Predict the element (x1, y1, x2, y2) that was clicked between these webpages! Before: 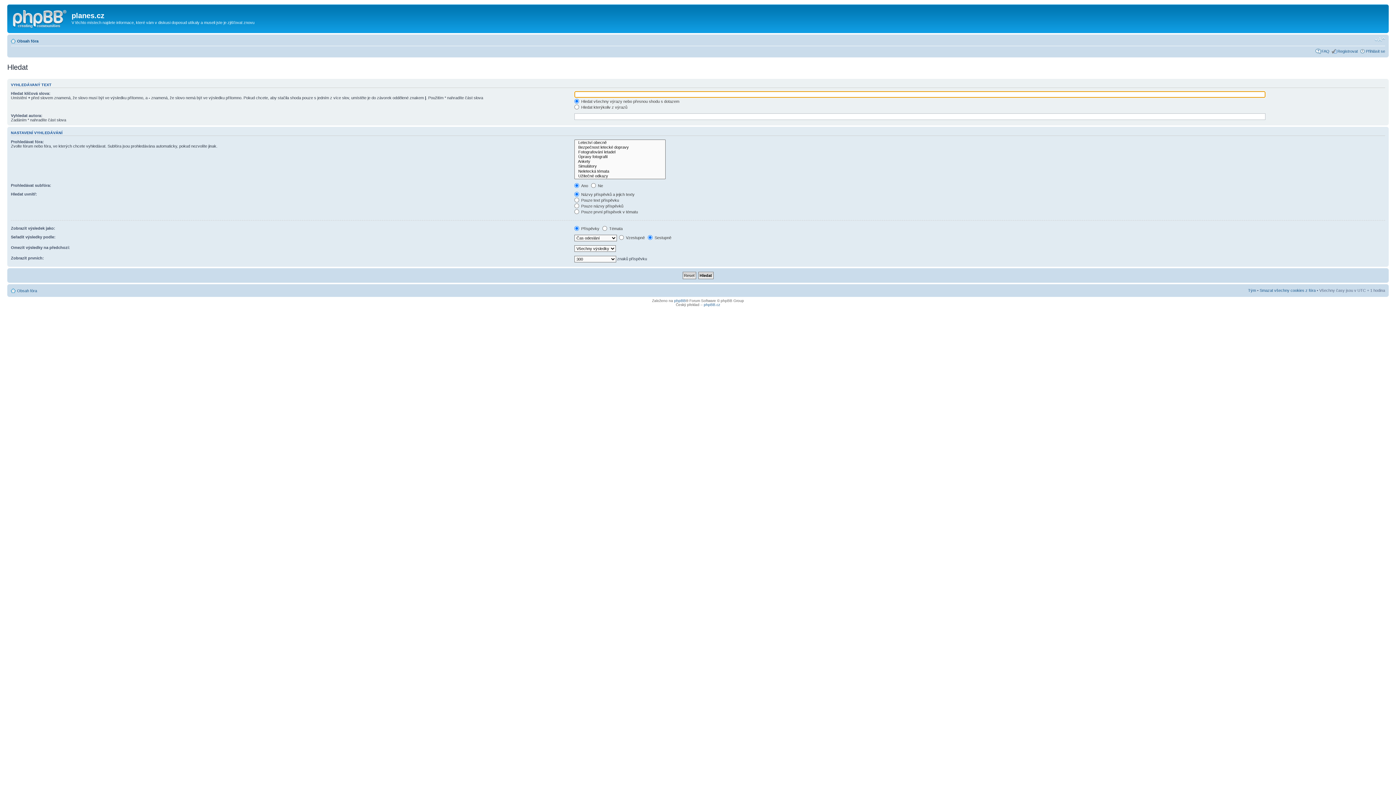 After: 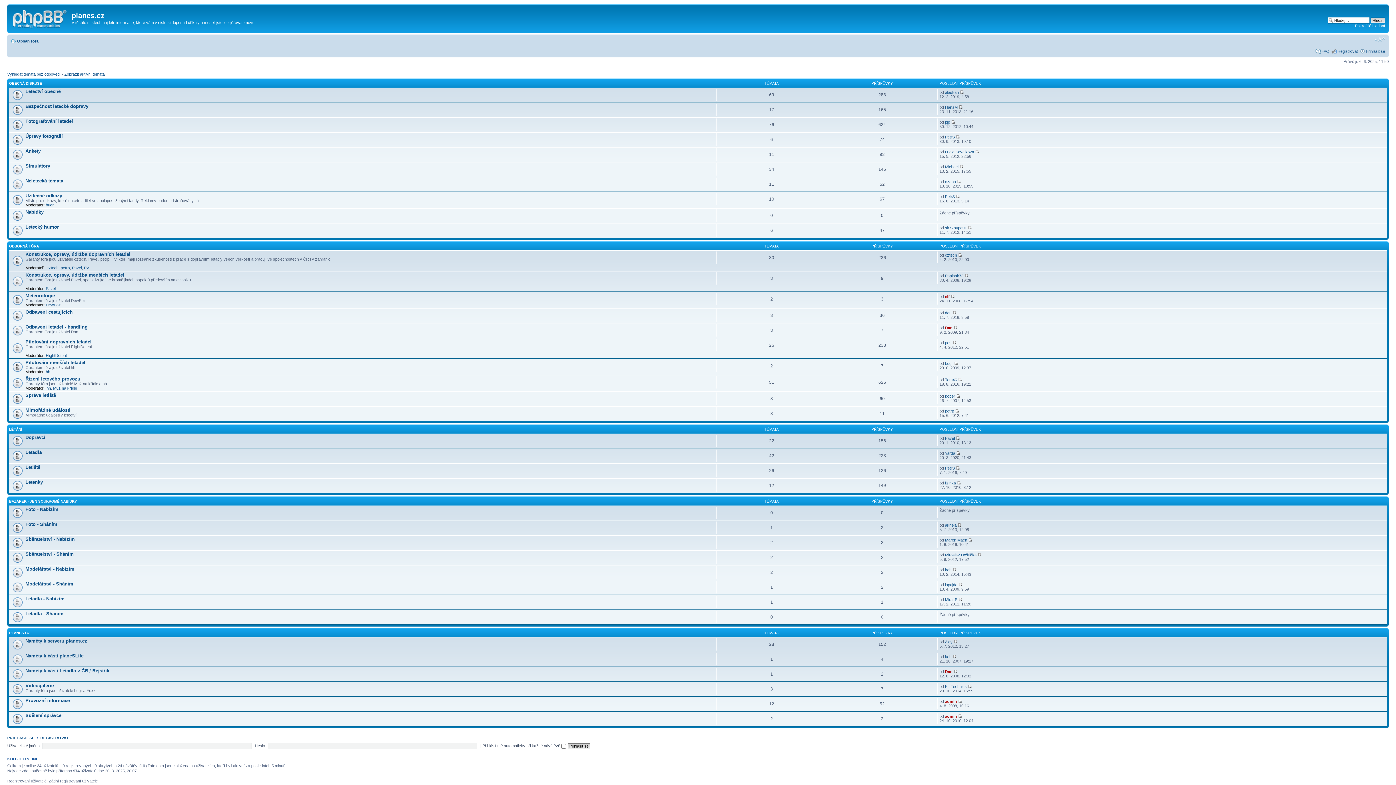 Action: label: Obsah fóra bbox: (17, 38, 38, 43)